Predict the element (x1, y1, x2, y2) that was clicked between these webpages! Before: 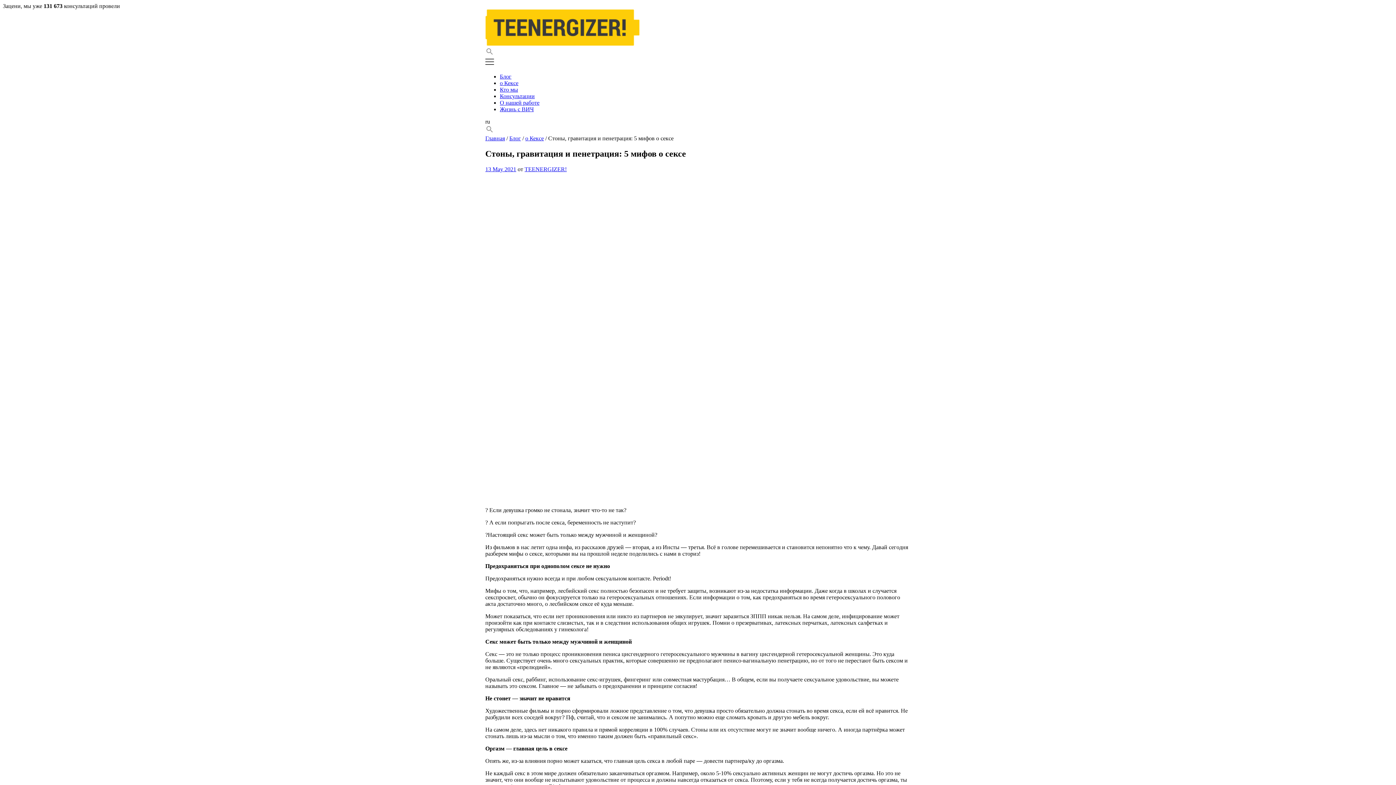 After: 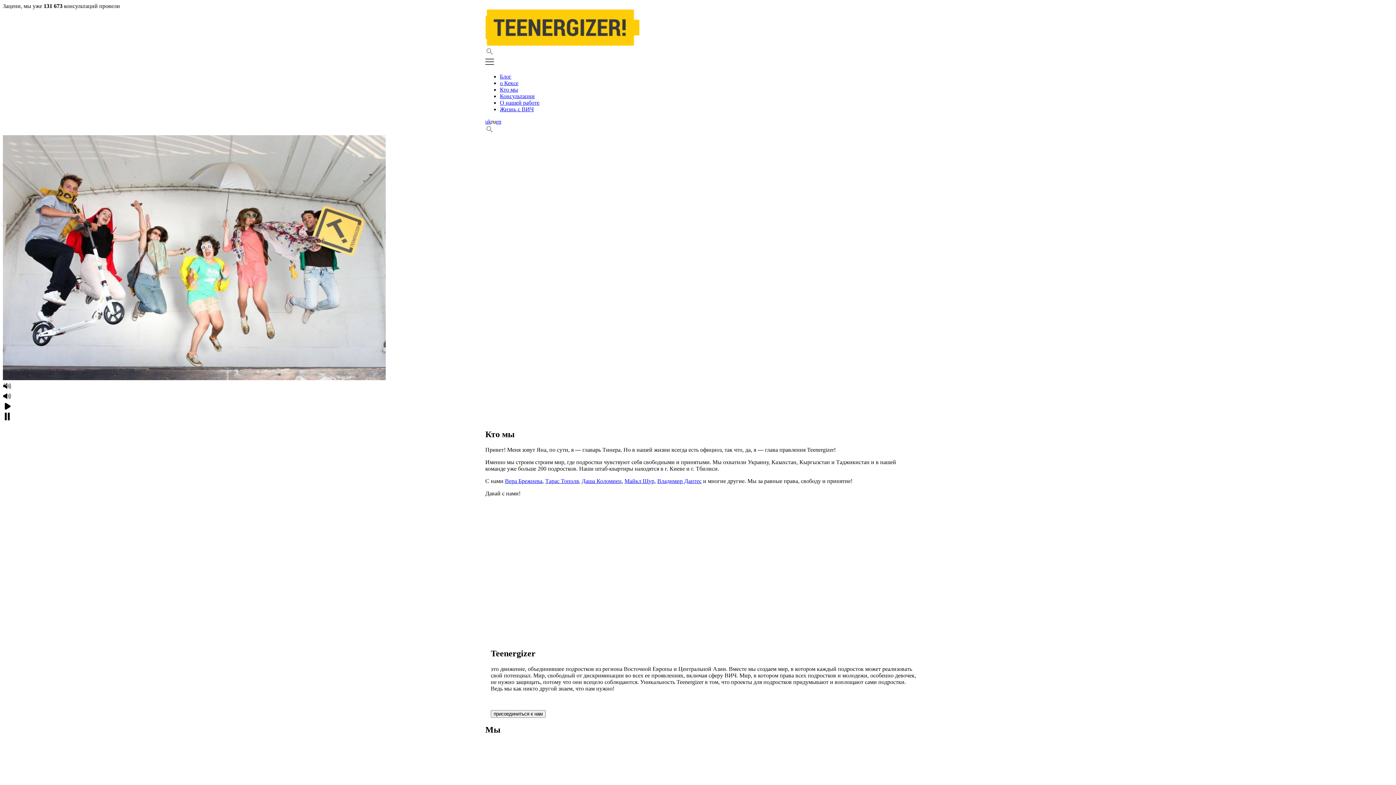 Action: label: Кто мы bbox: (500, 86, 518, 92)